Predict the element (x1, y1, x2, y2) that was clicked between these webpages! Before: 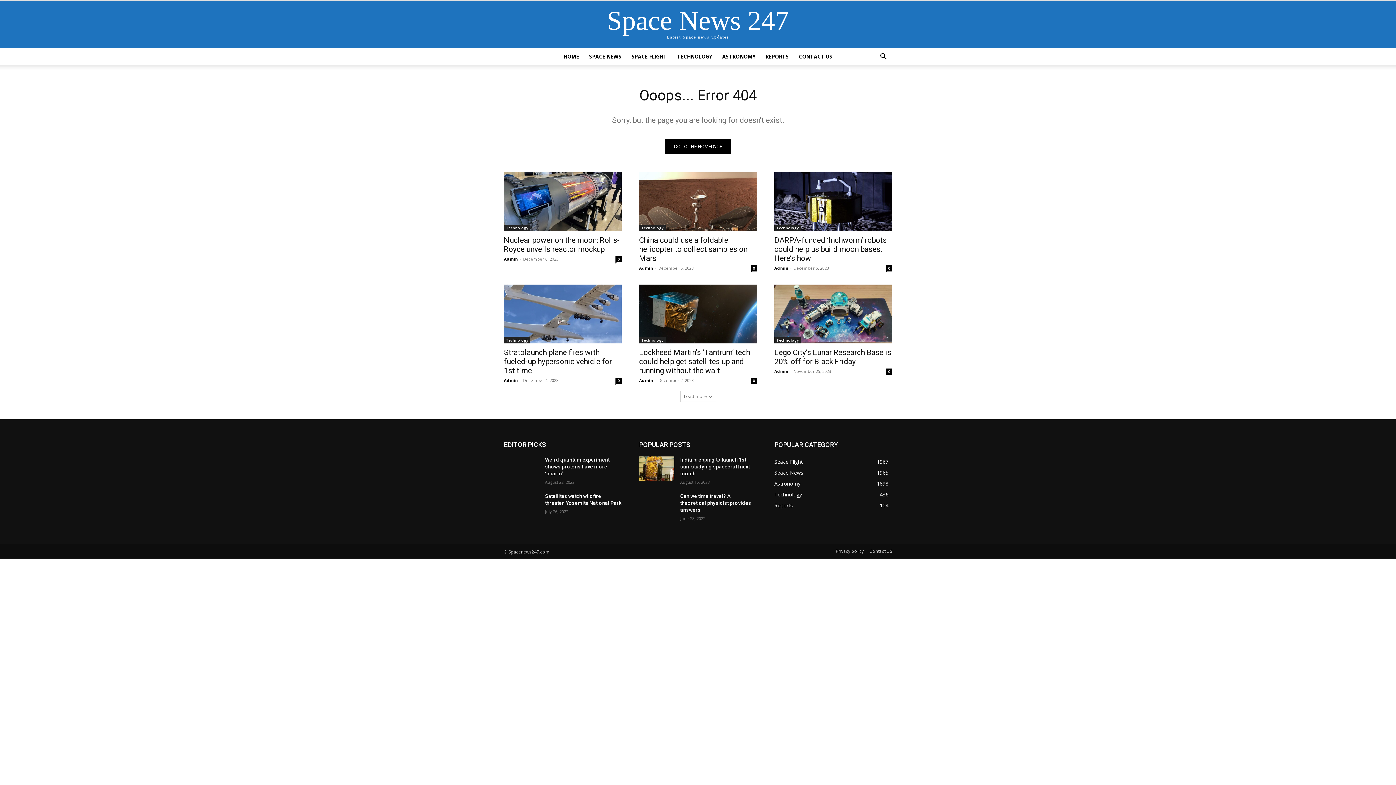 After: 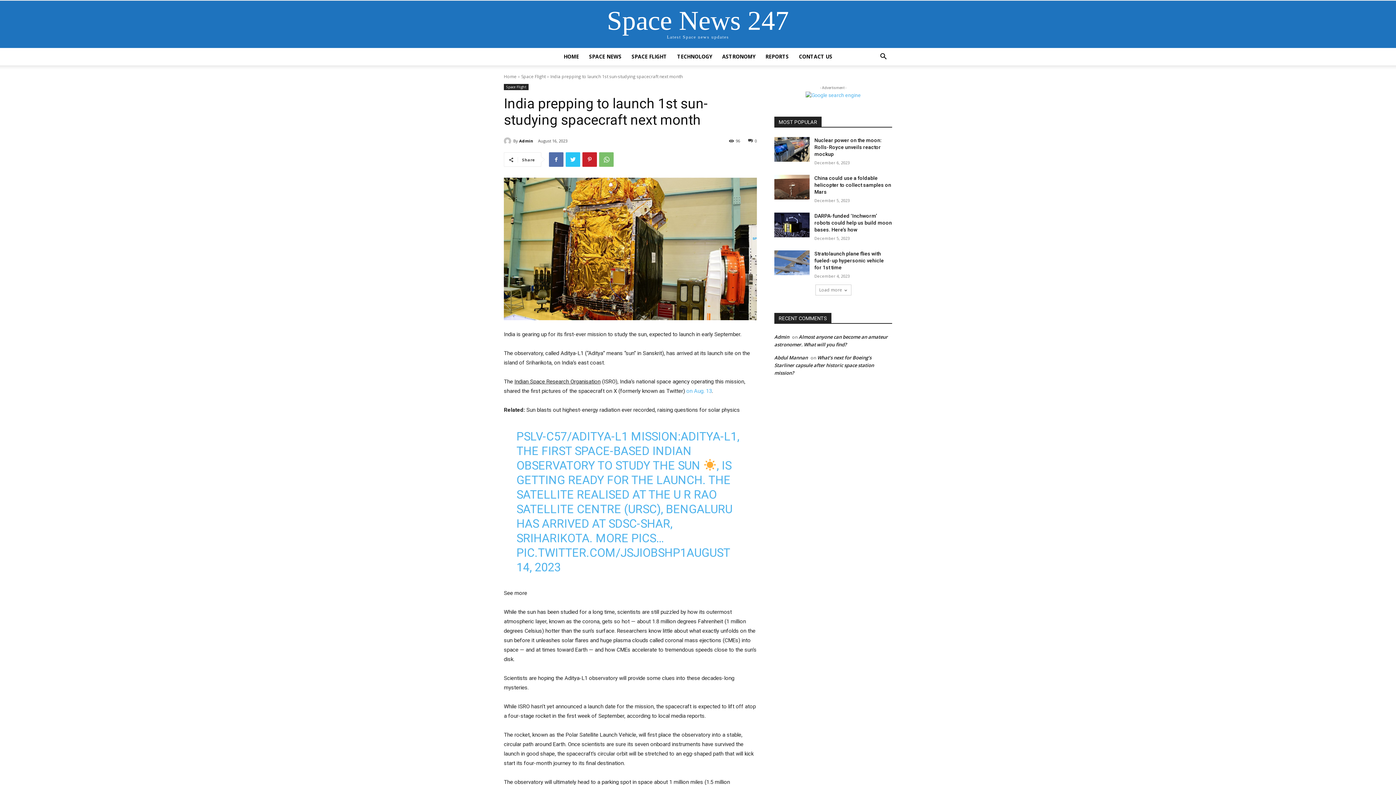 Action: bbox: (680, 457, 749, 476) label: India prepping to launch 1st sun-studying spacecraft next month